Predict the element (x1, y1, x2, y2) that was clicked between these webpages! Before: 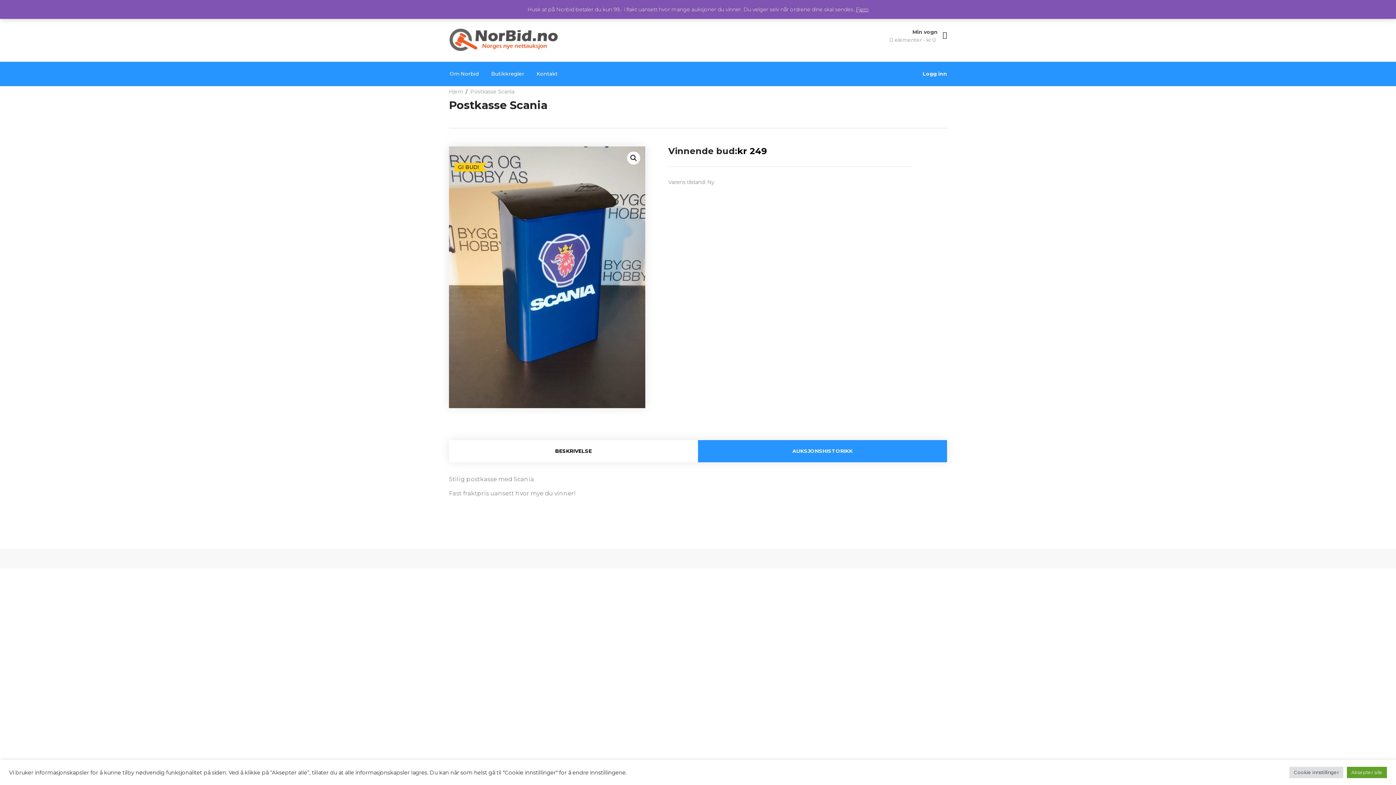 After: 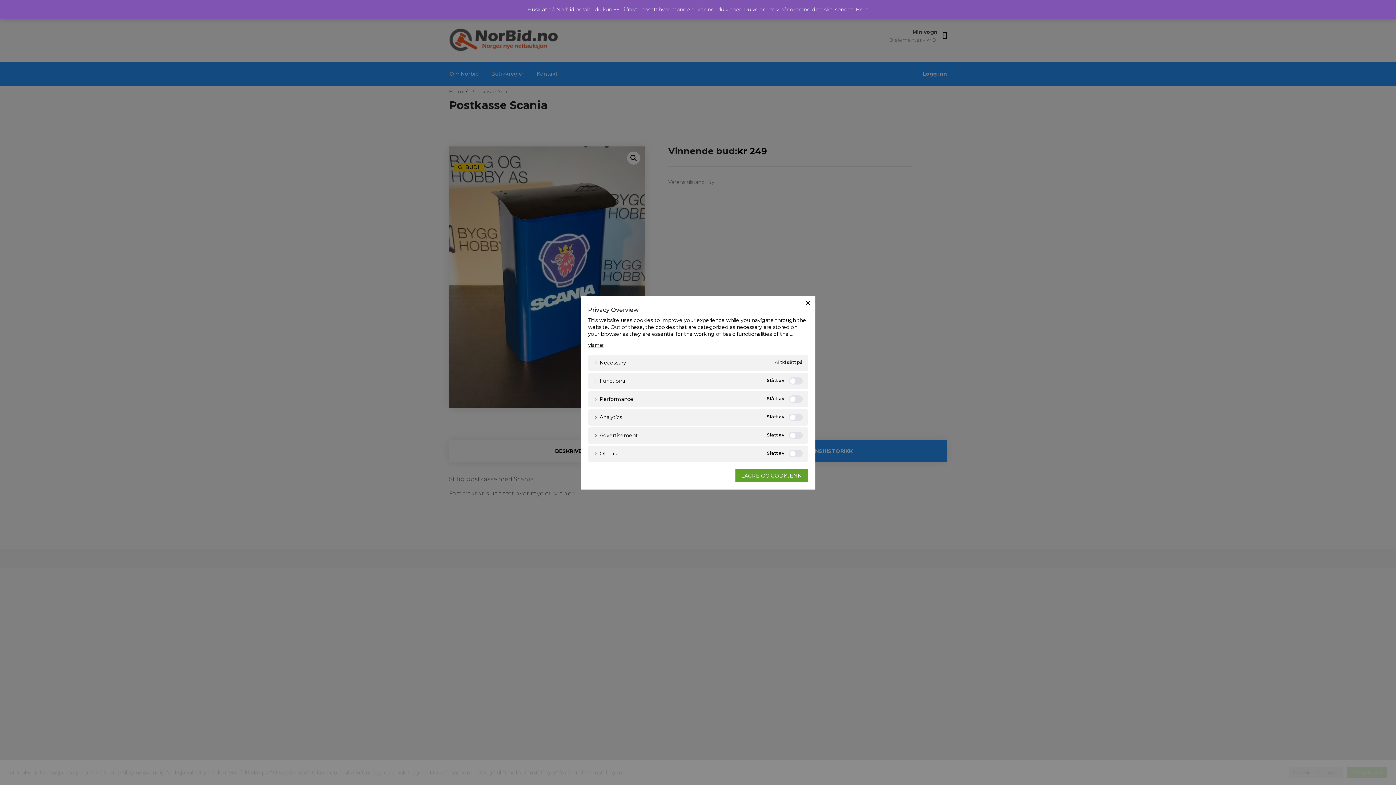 Action: bbox: (1289, 767, 1343, 778) label: Cookie innstillinger